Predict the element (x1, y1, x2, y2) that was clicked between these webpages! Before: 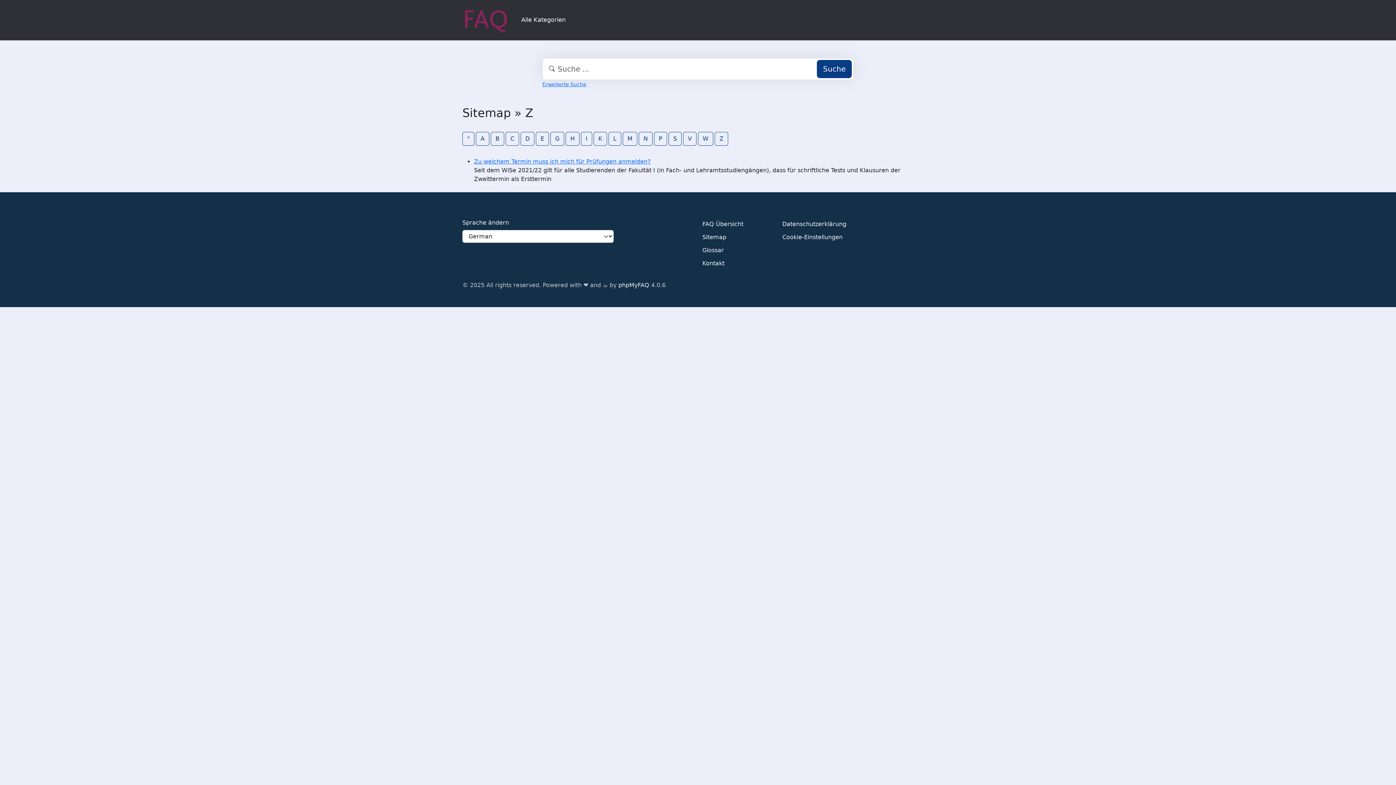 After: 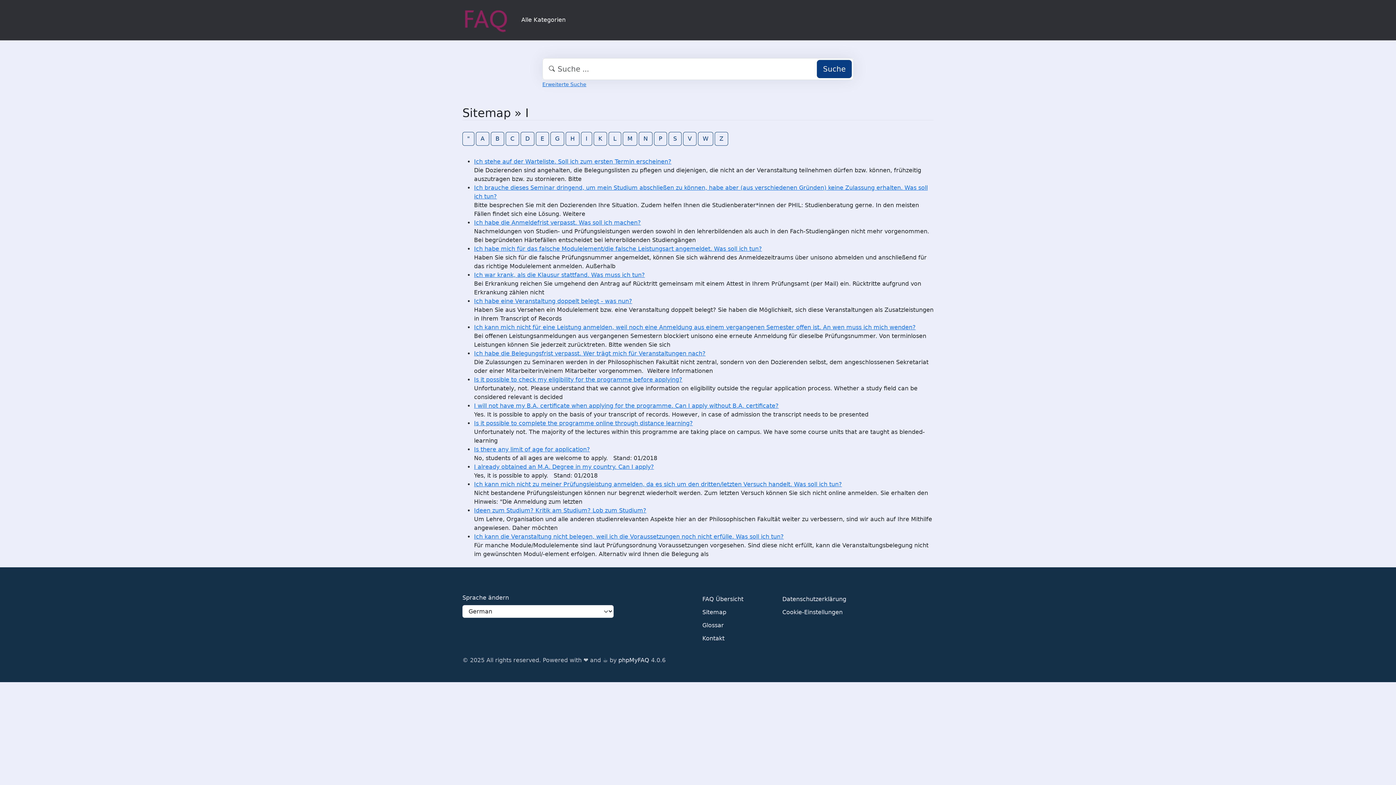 Action: bbox: (581, 131, 592, 145) label: I